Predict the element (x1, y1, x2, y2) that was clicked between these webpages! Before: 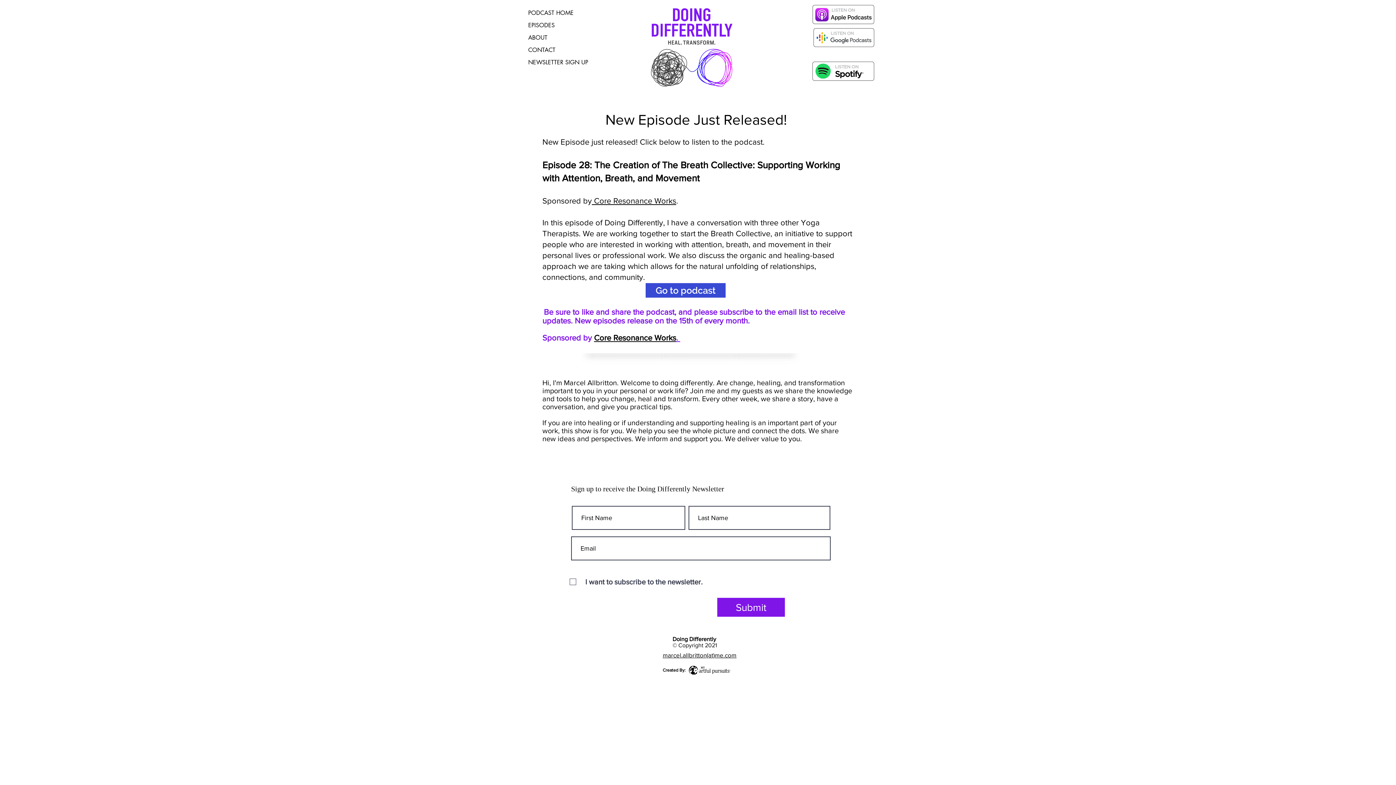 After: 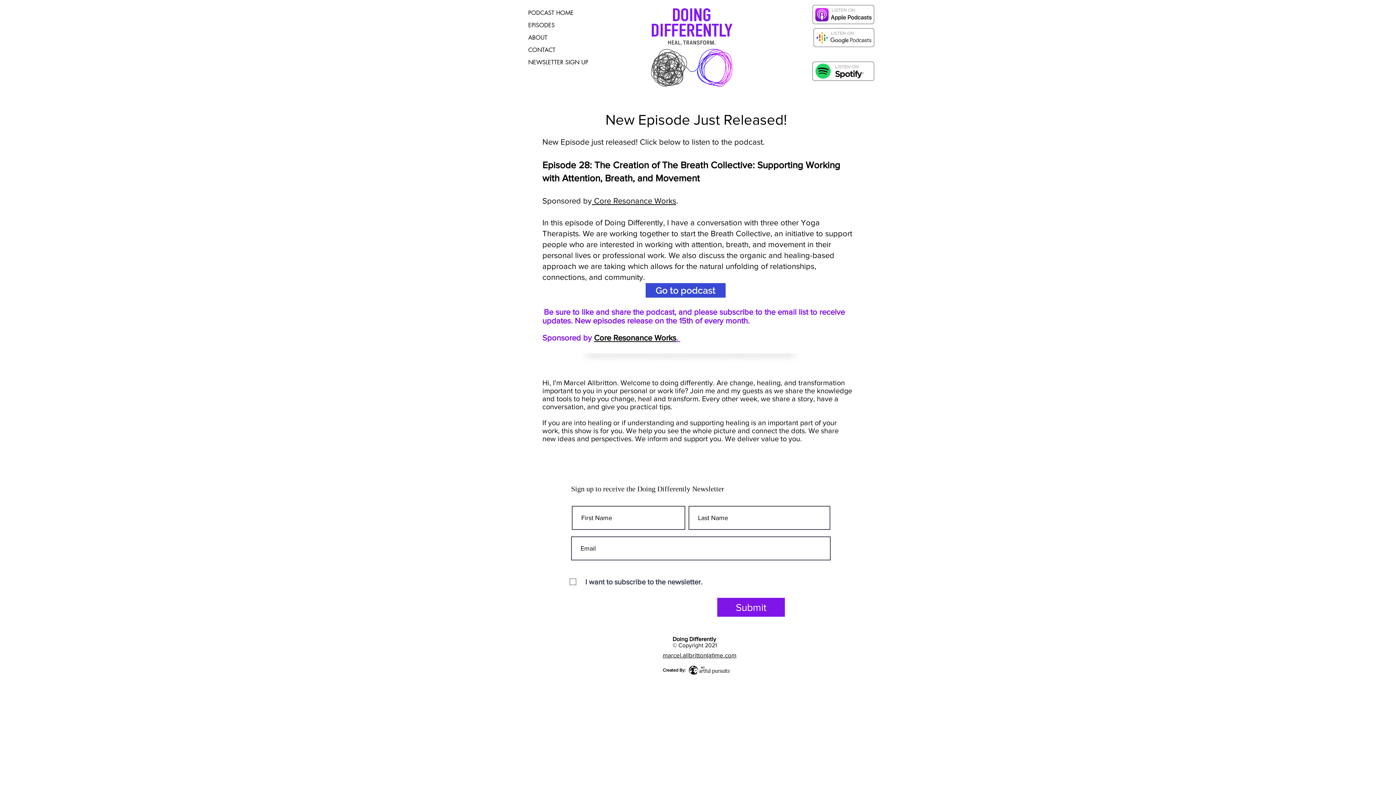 Action: bbox: (811, 61, 875, 81)